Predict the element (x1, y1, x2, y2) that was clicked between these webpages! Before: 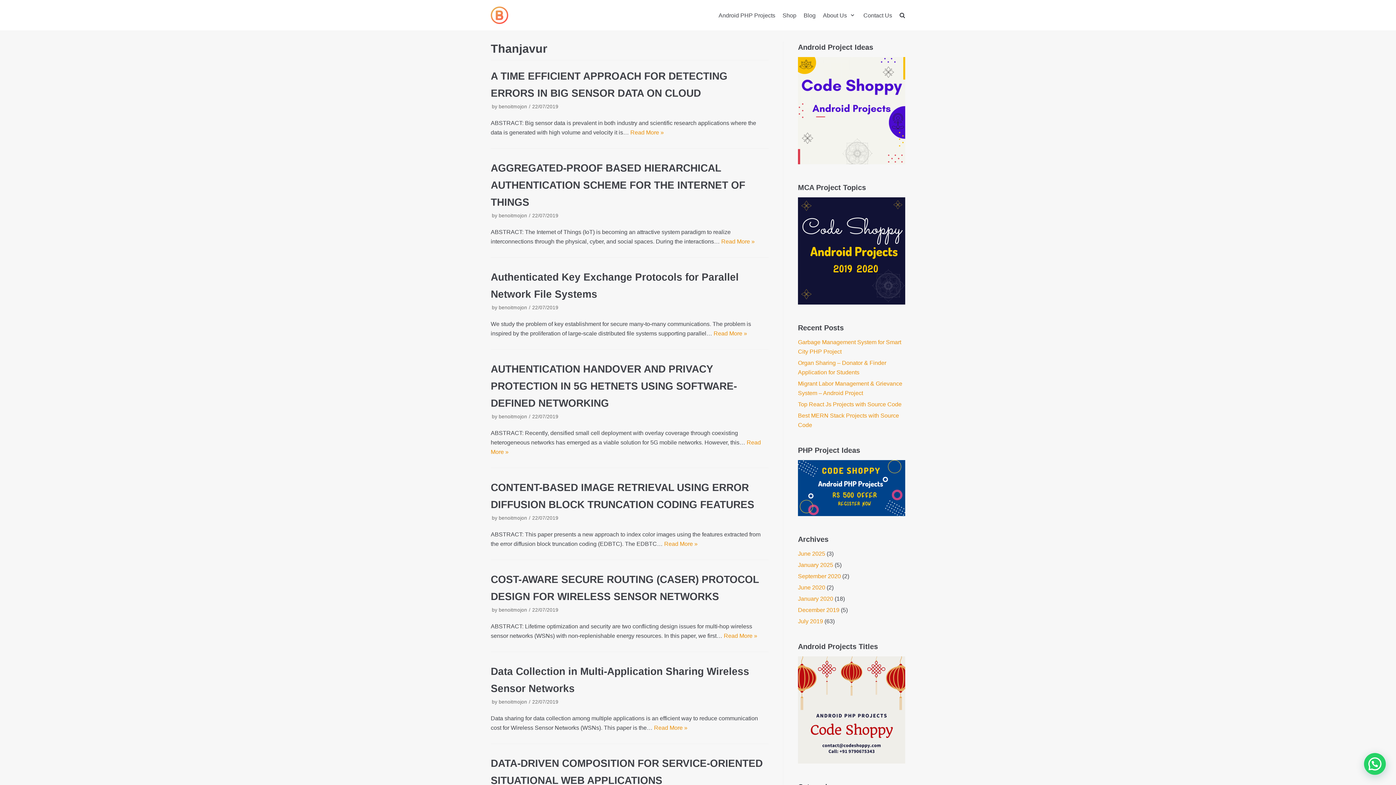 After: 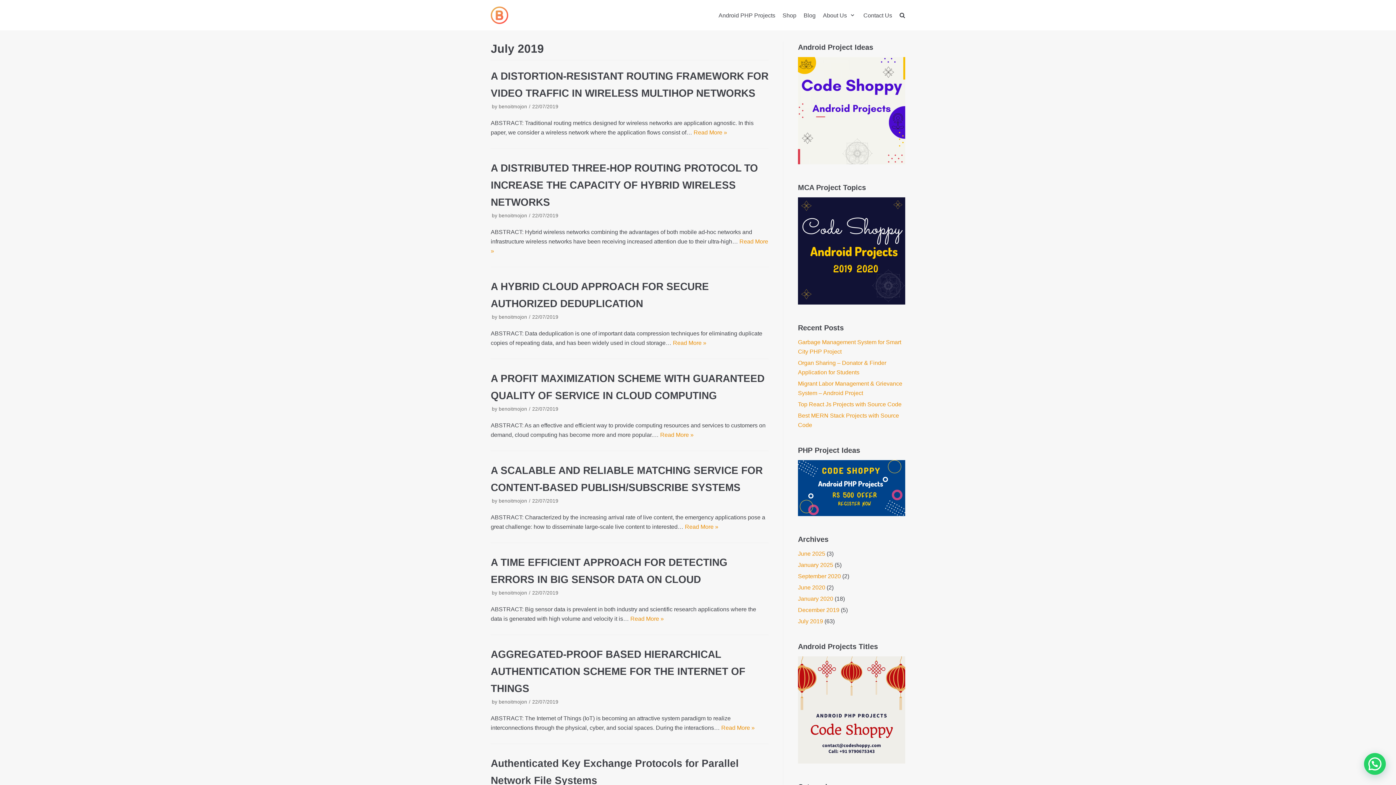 Action: bbox: (798, 618, 823, 624) label: July 2019